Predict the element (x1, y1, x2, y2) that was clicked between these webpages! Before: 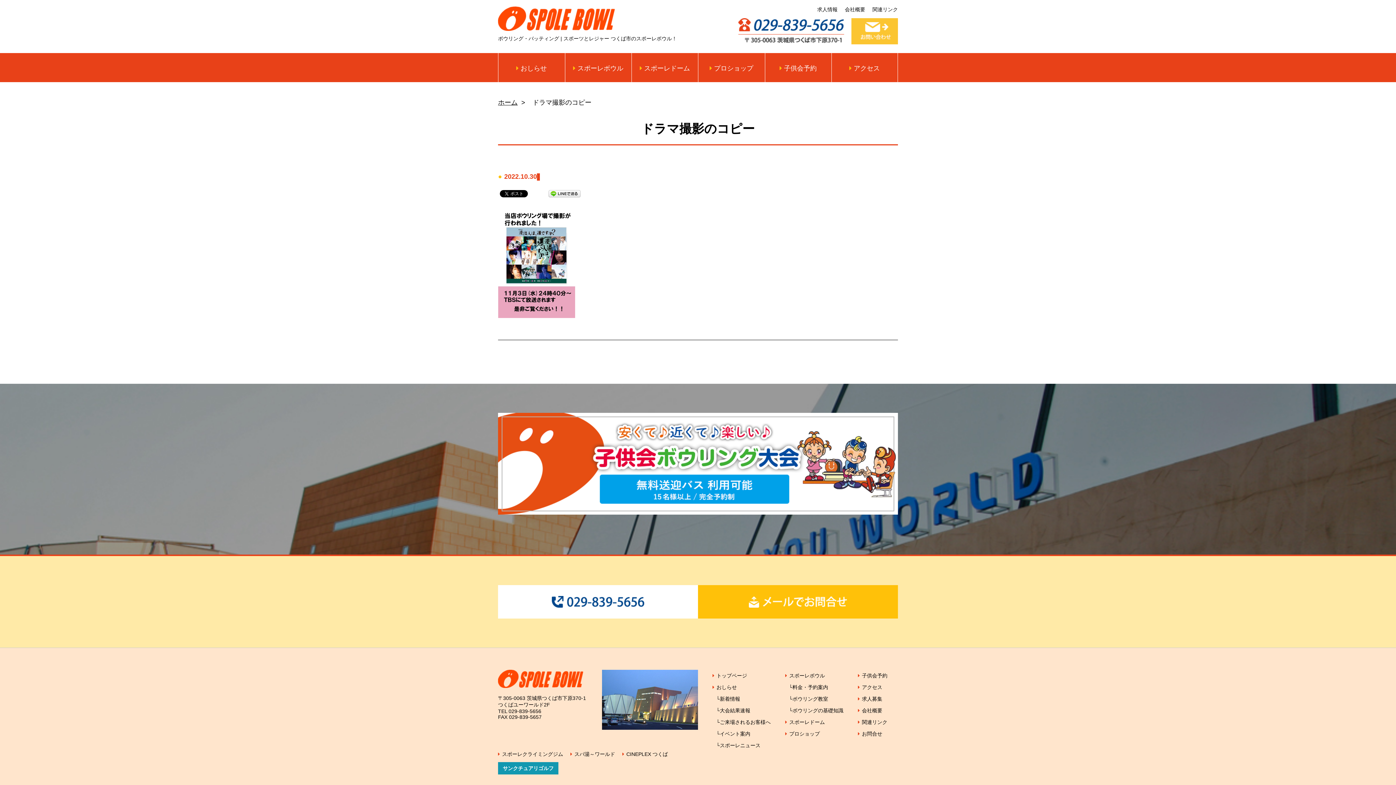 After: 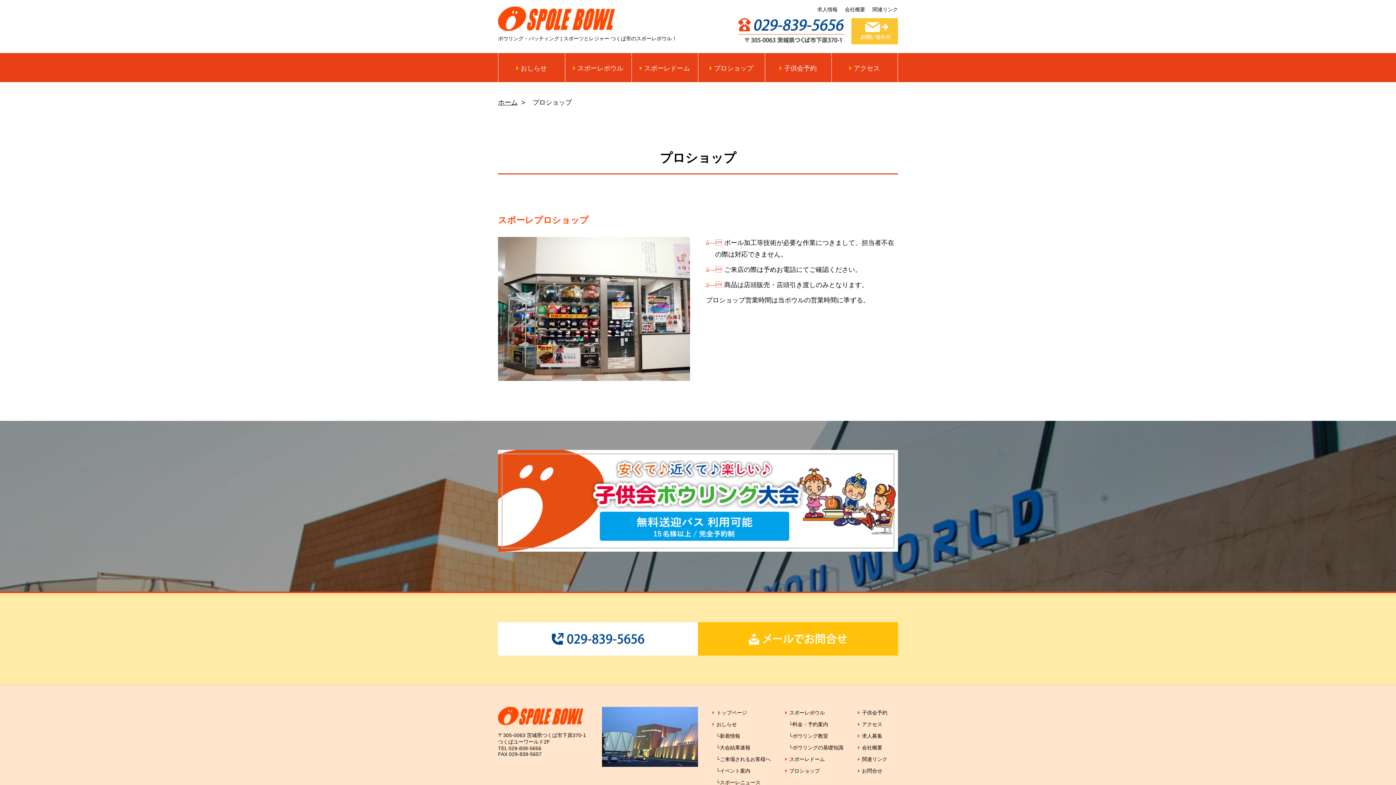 Action: label: プロショップ bbox: (698, 53, 764, 82)